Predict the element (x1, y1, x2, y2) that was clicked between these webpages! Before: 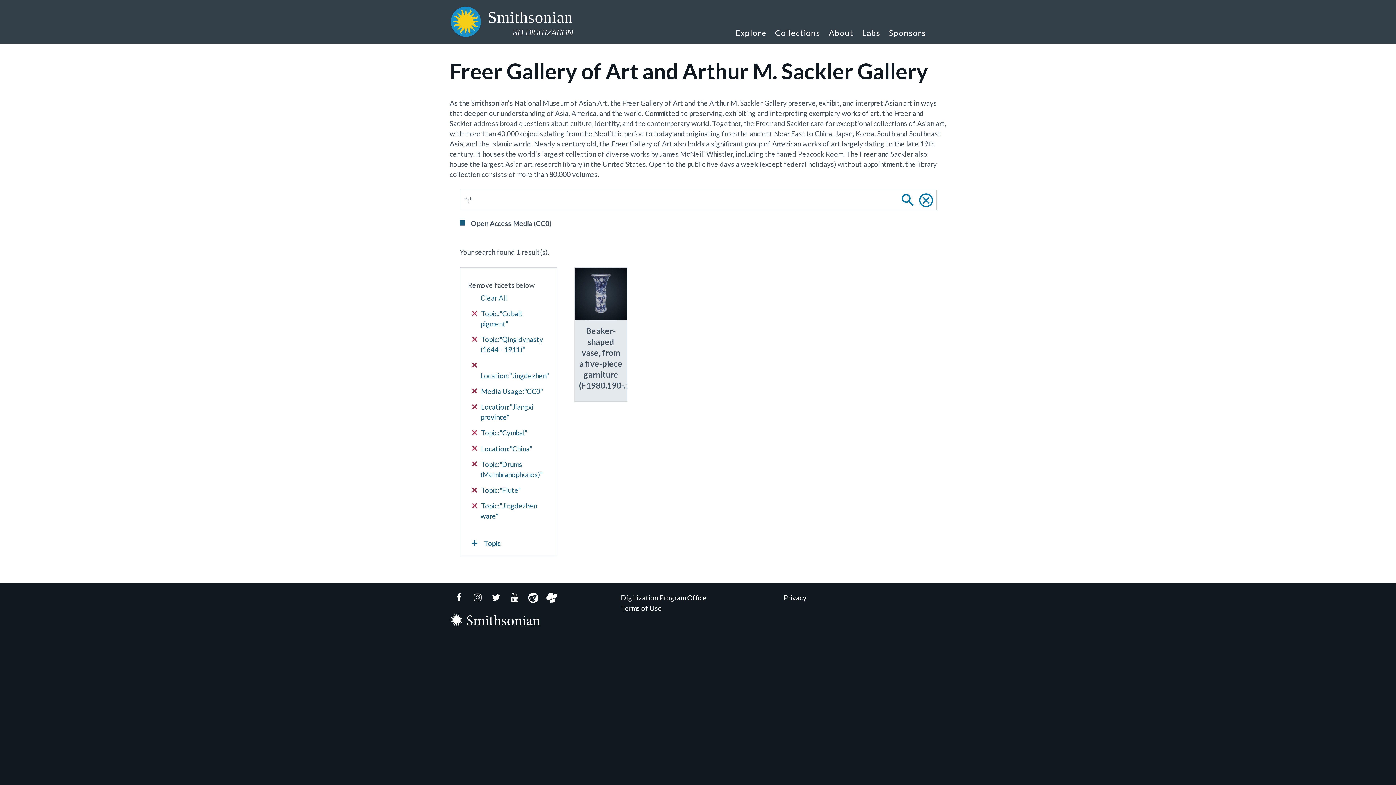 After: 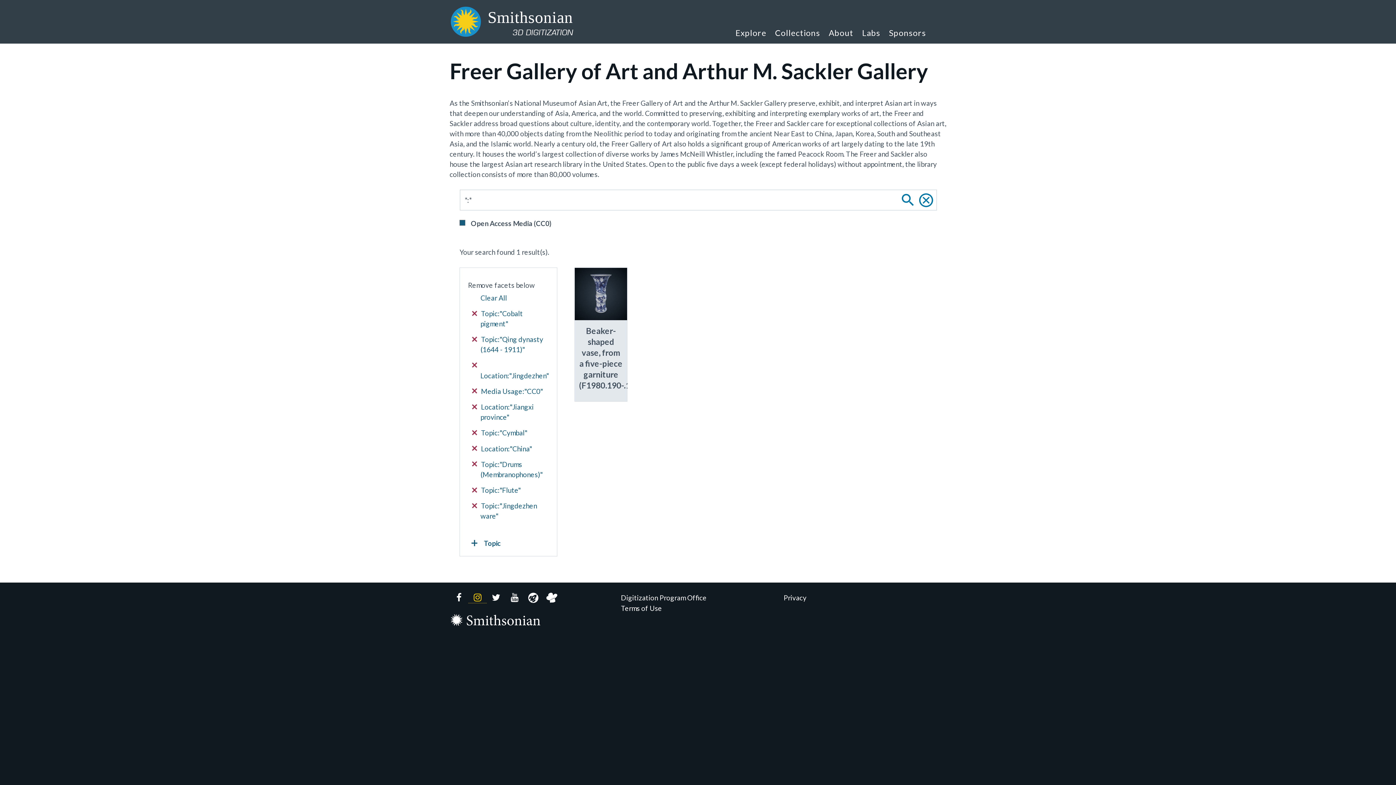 Action: label: Instagram bbox: (468, 593, 486, 603)